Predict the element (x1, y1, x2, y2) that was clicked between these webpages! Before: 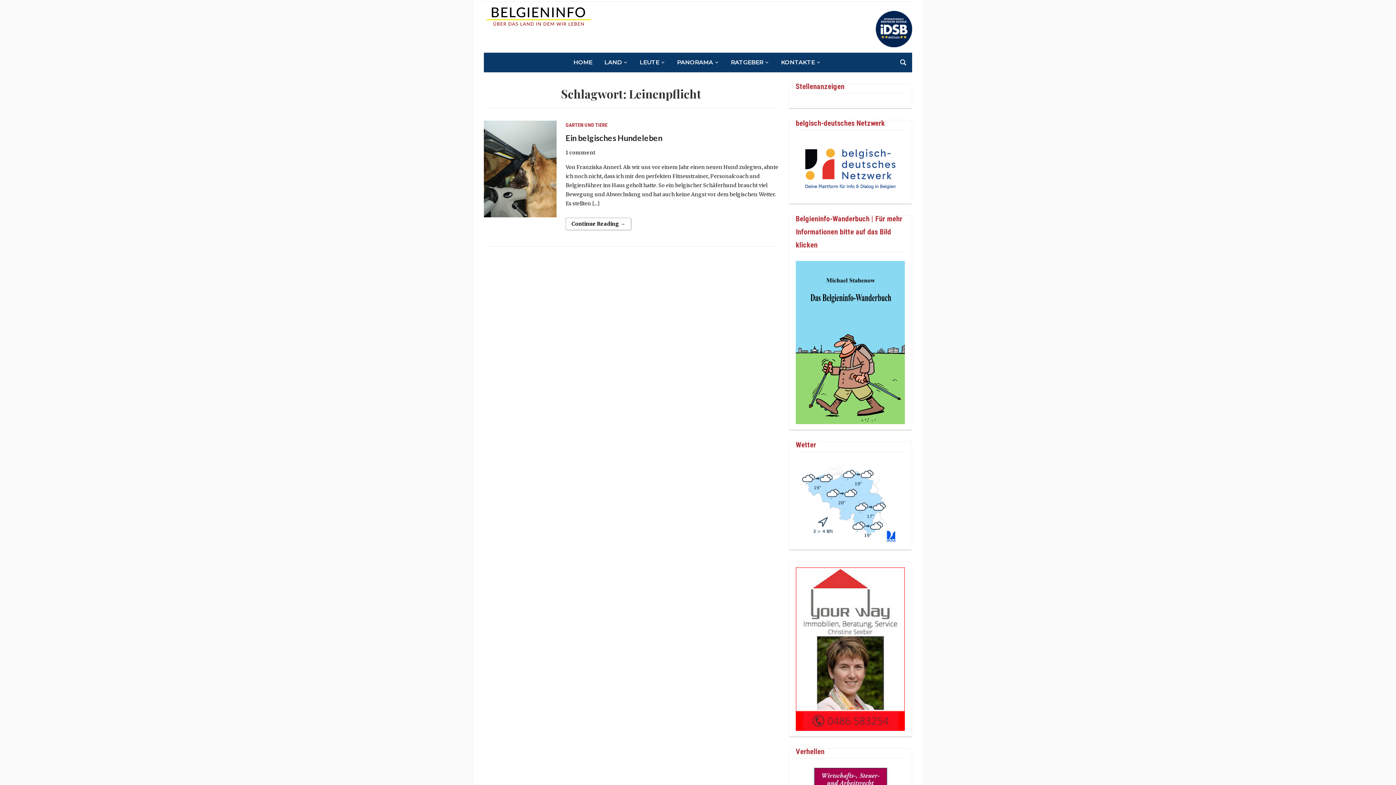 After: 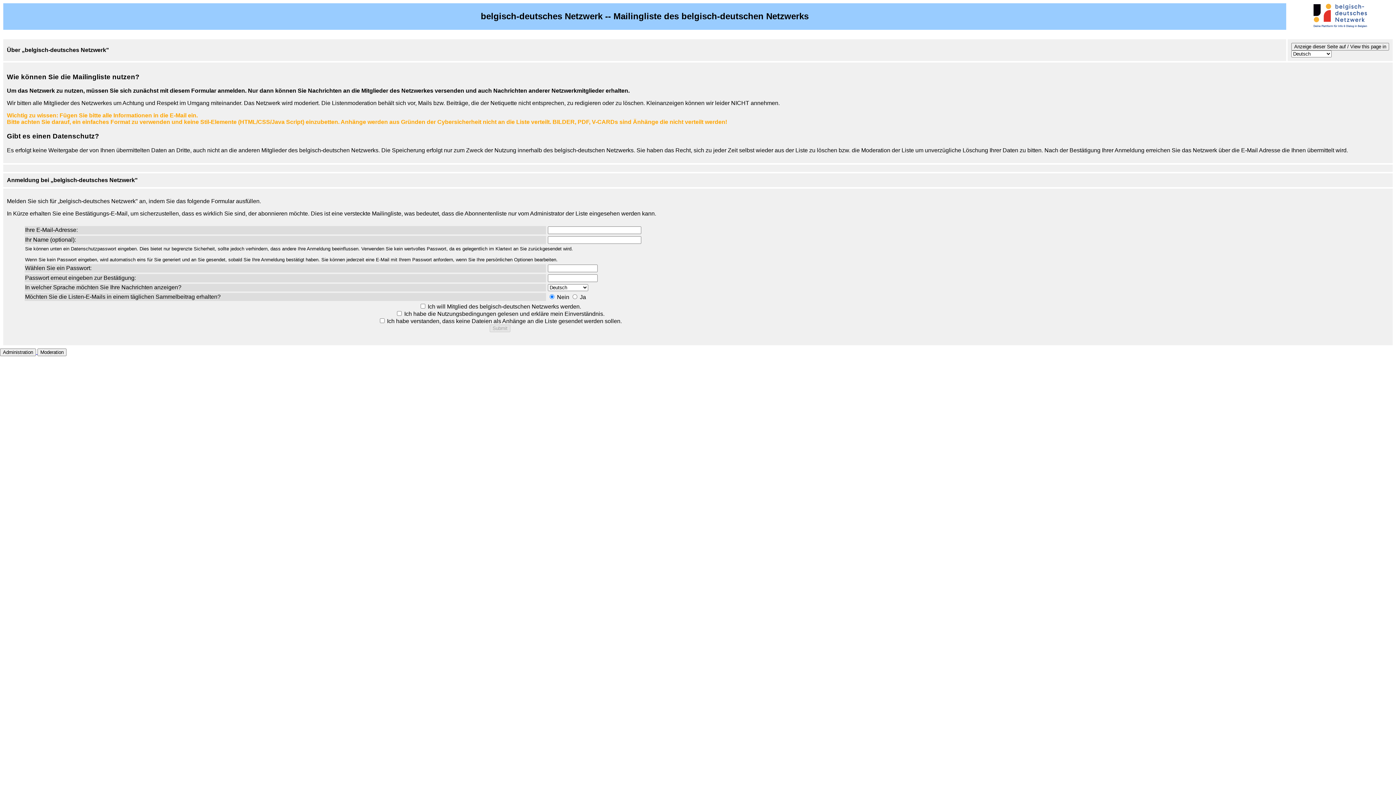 Action: bbox: (796, 164, 905, 171)